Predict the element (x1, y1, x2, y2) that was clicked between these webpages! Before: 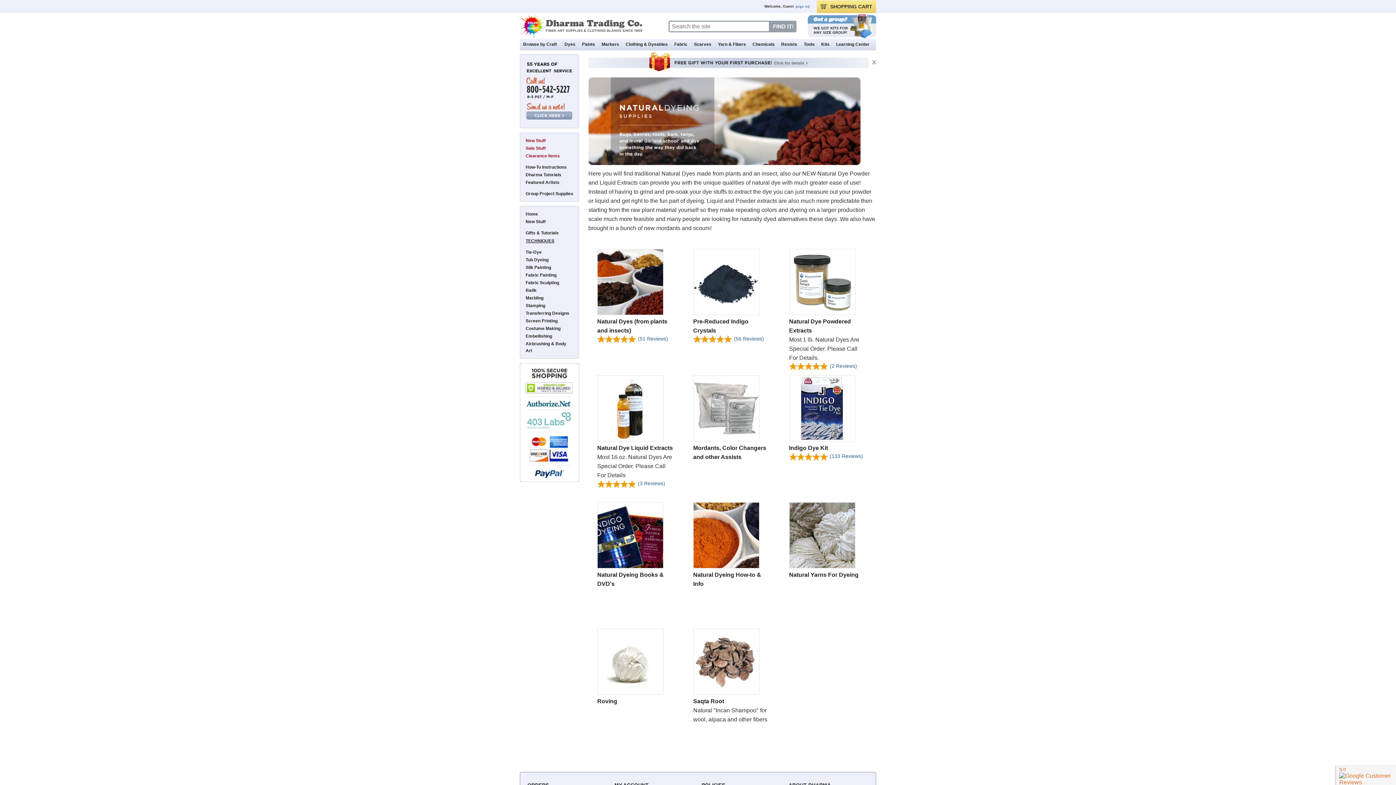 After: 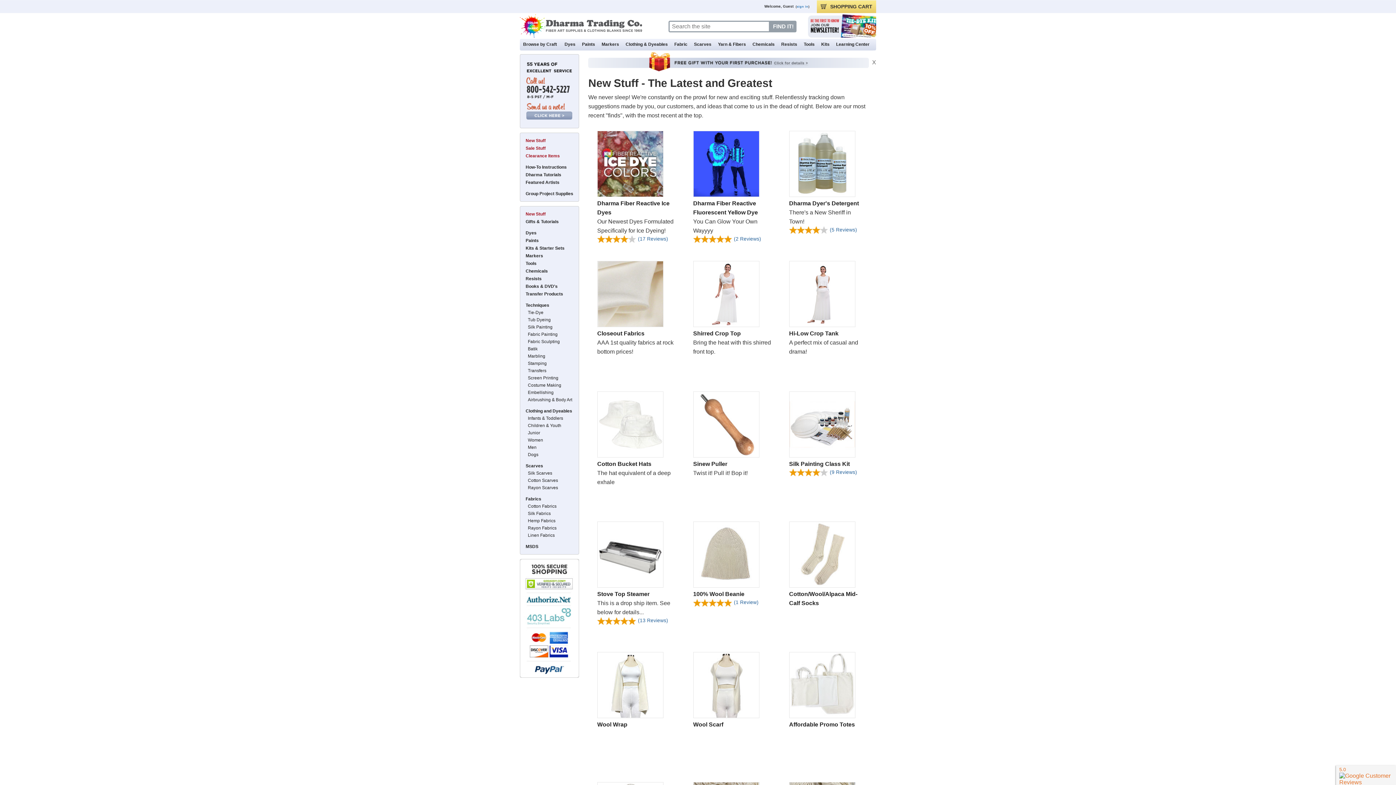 Action: bbox: (525, 138, 545, 143) label: New Stuff